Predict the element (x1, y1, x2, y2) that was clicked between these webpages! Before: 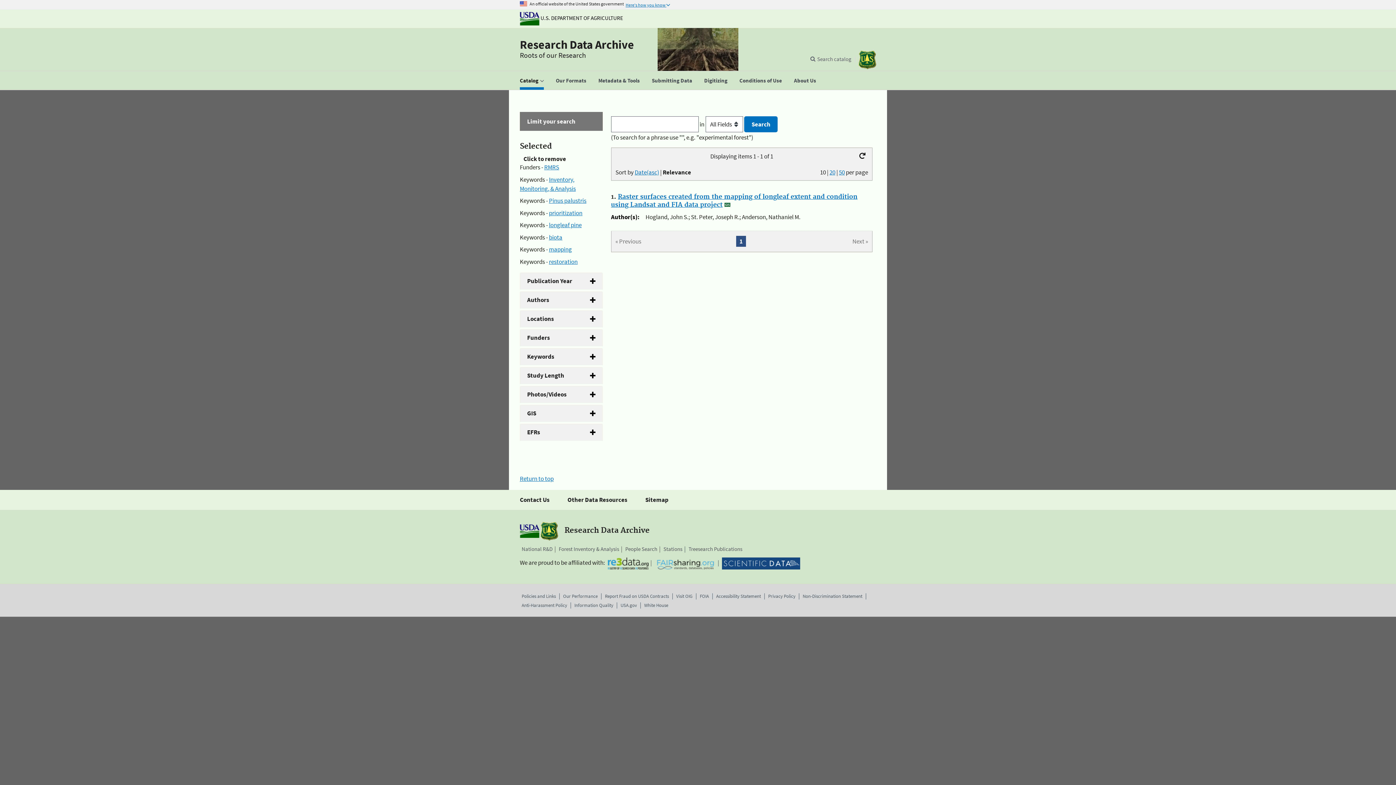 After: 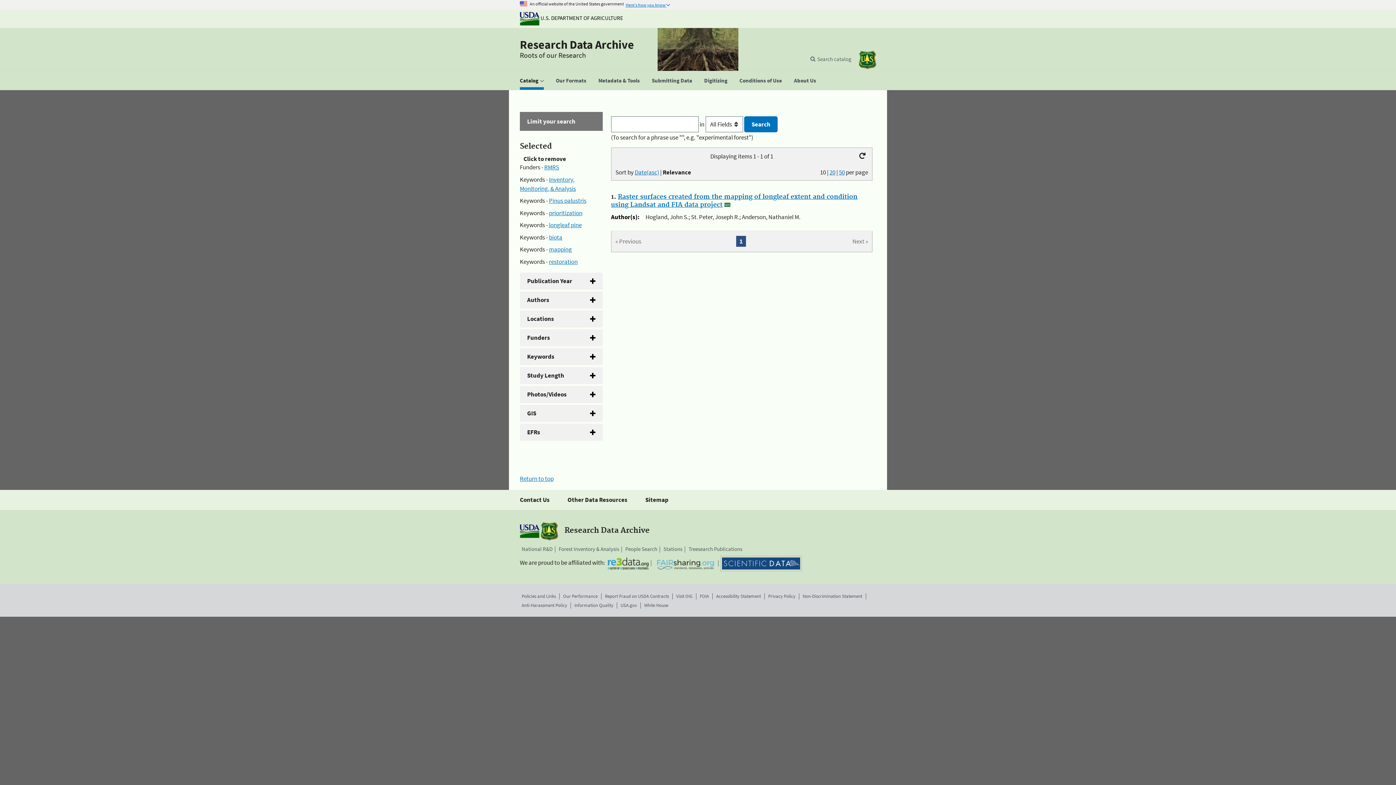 Action: bbox: (722, 557, 800, 569)